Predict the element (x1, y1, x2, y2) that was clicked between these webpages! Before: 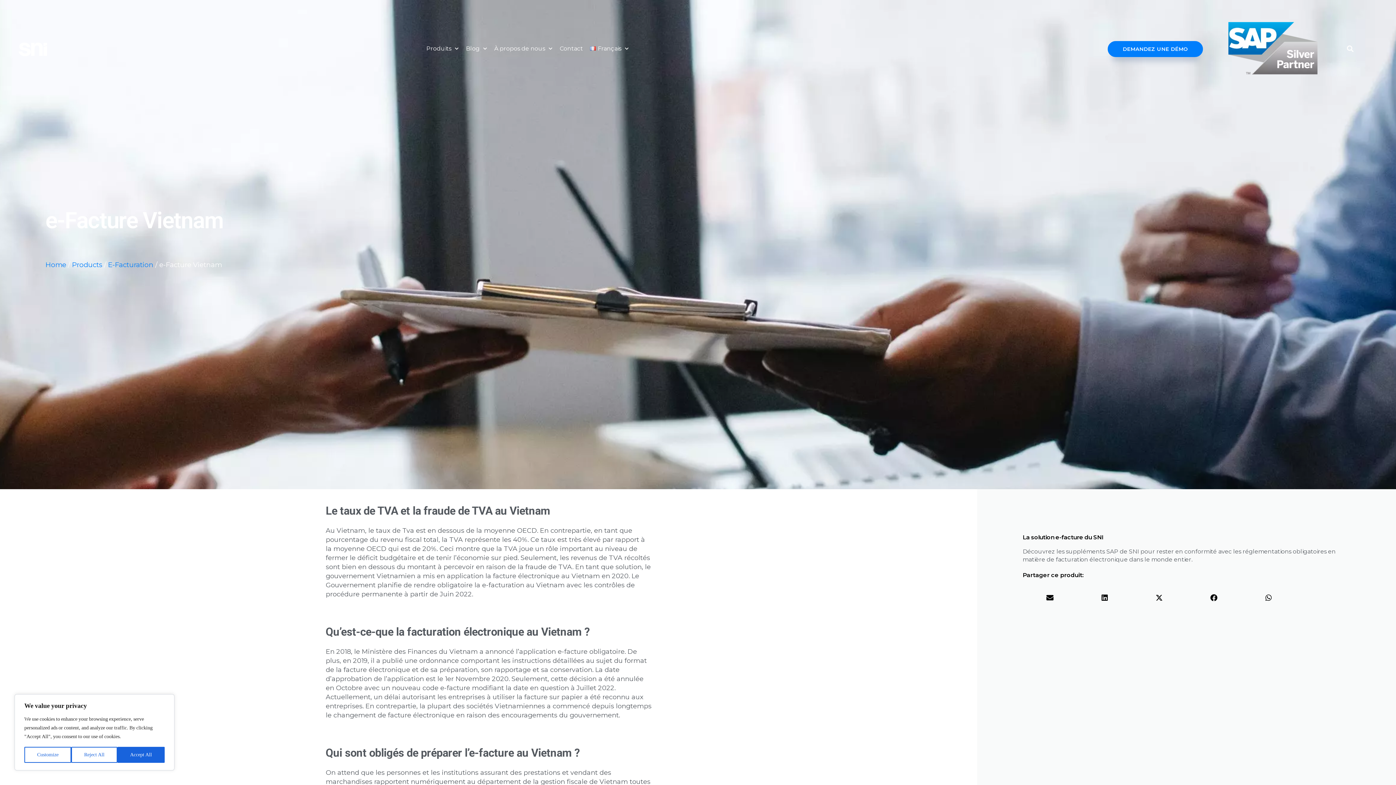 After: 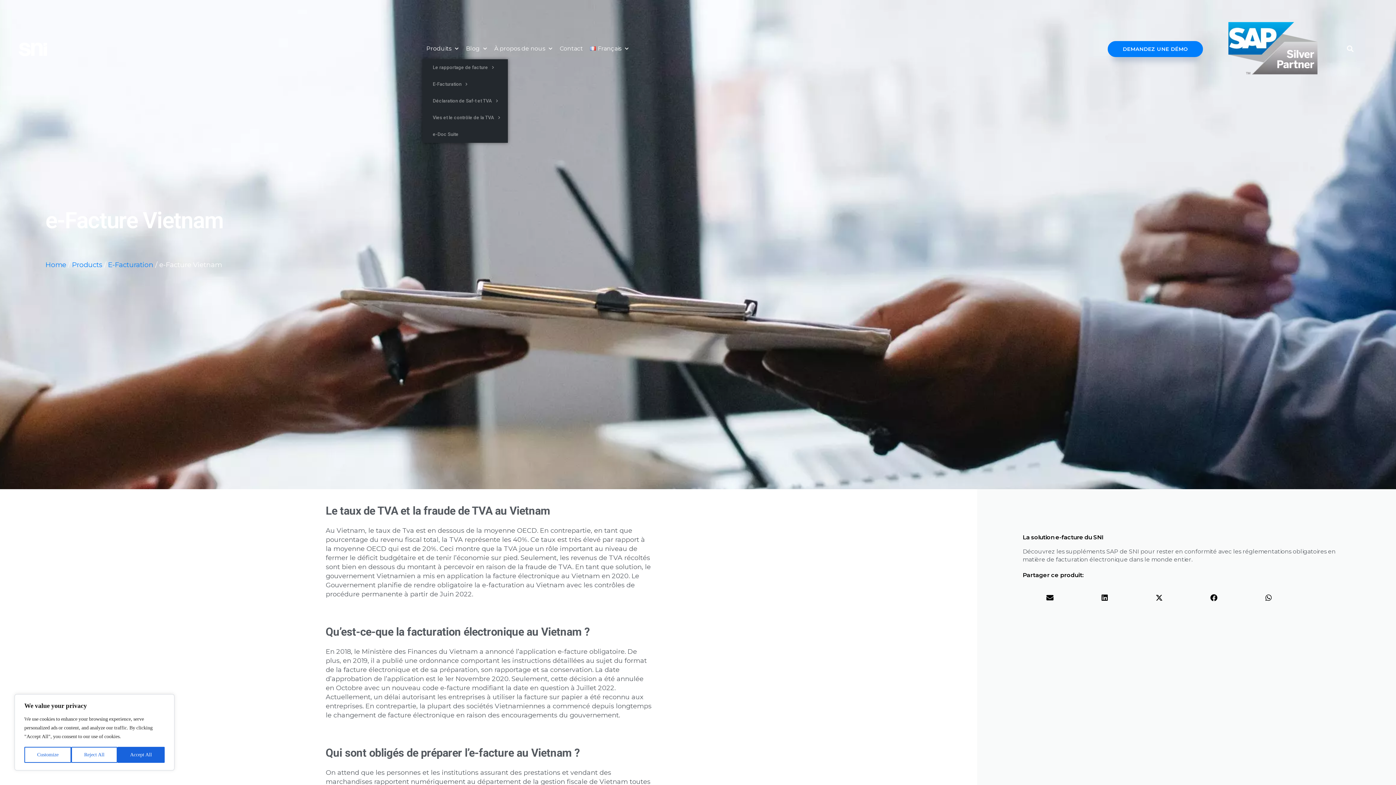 Action: bbox: (422, 40, 462, 57) label: Produits